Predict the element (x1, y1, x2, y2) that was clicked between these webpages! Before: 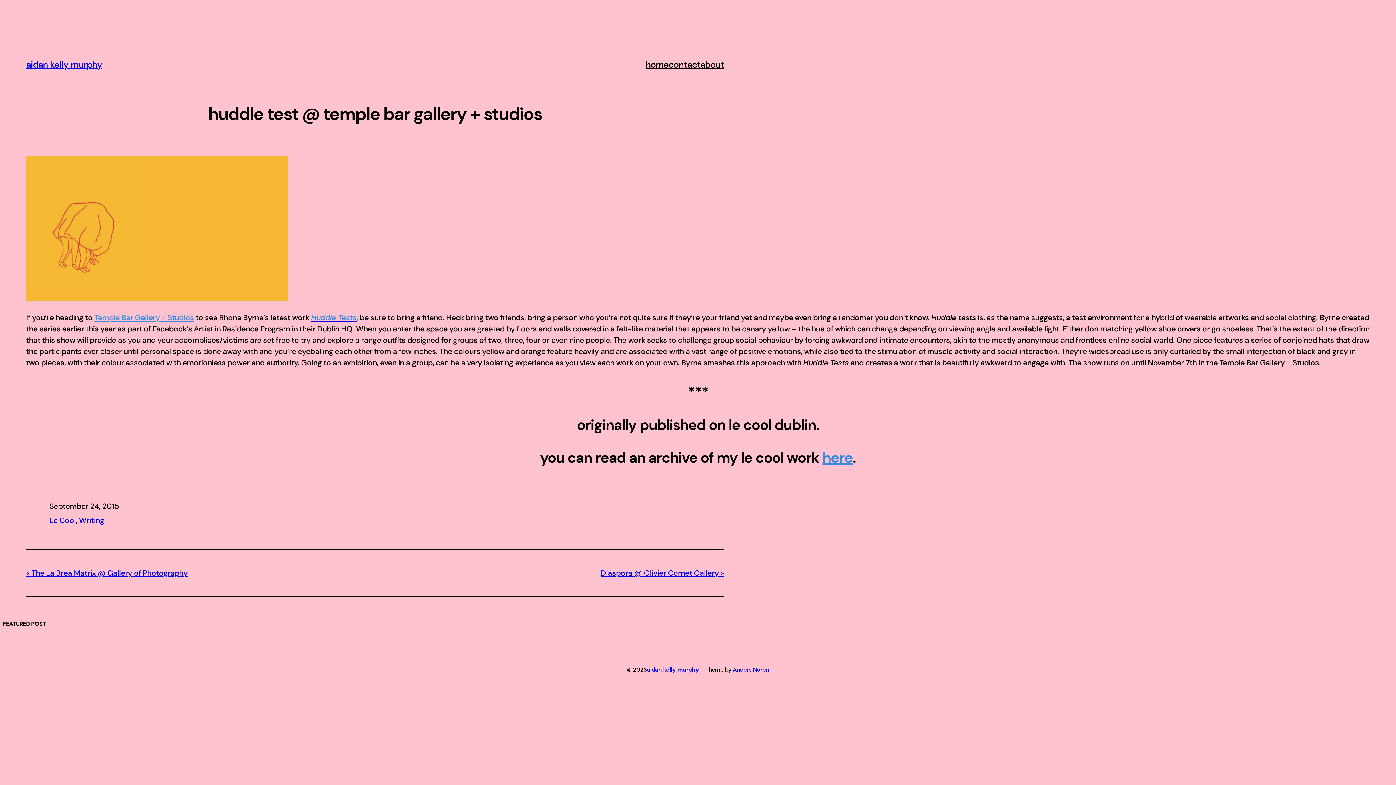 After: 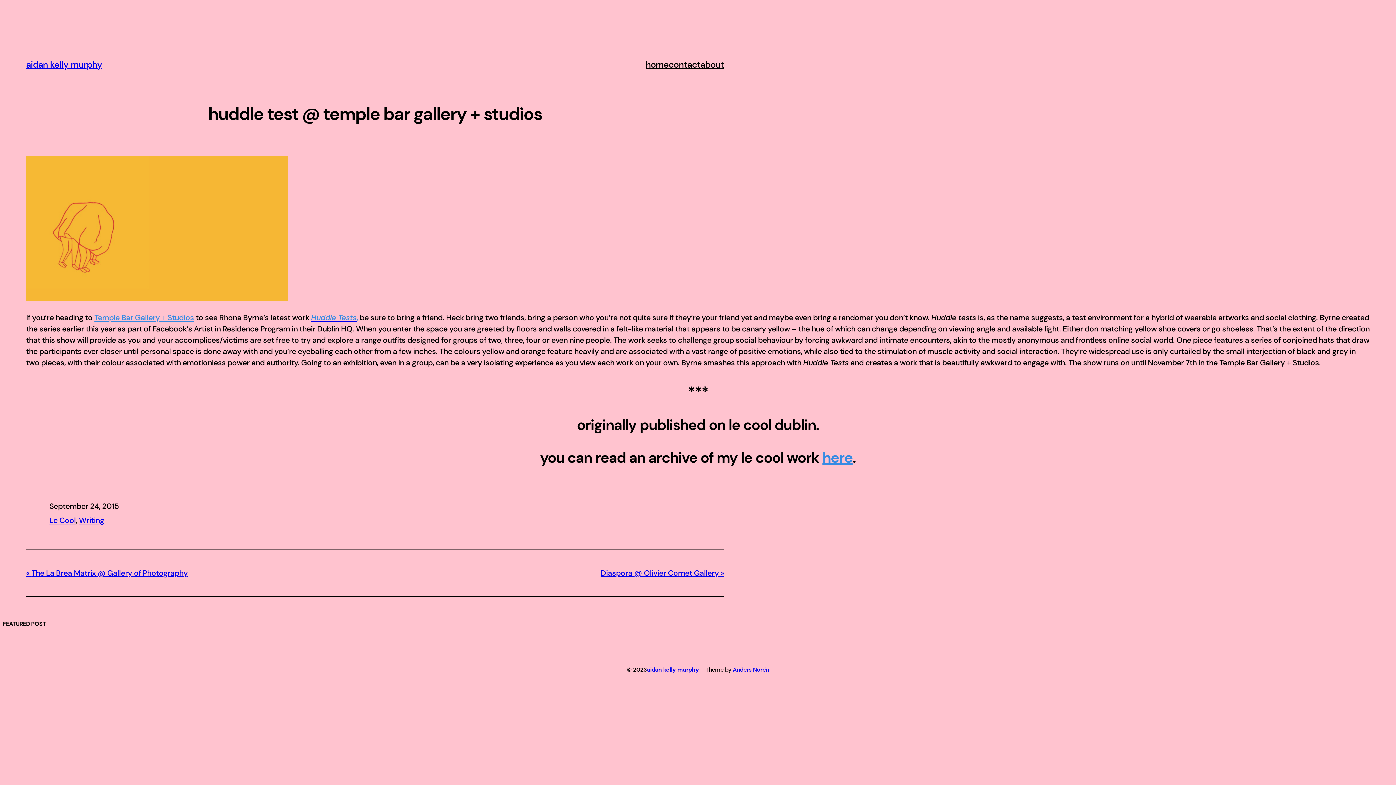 Action: bbox: (311, 312, 356, 322) label: Huddle Tests